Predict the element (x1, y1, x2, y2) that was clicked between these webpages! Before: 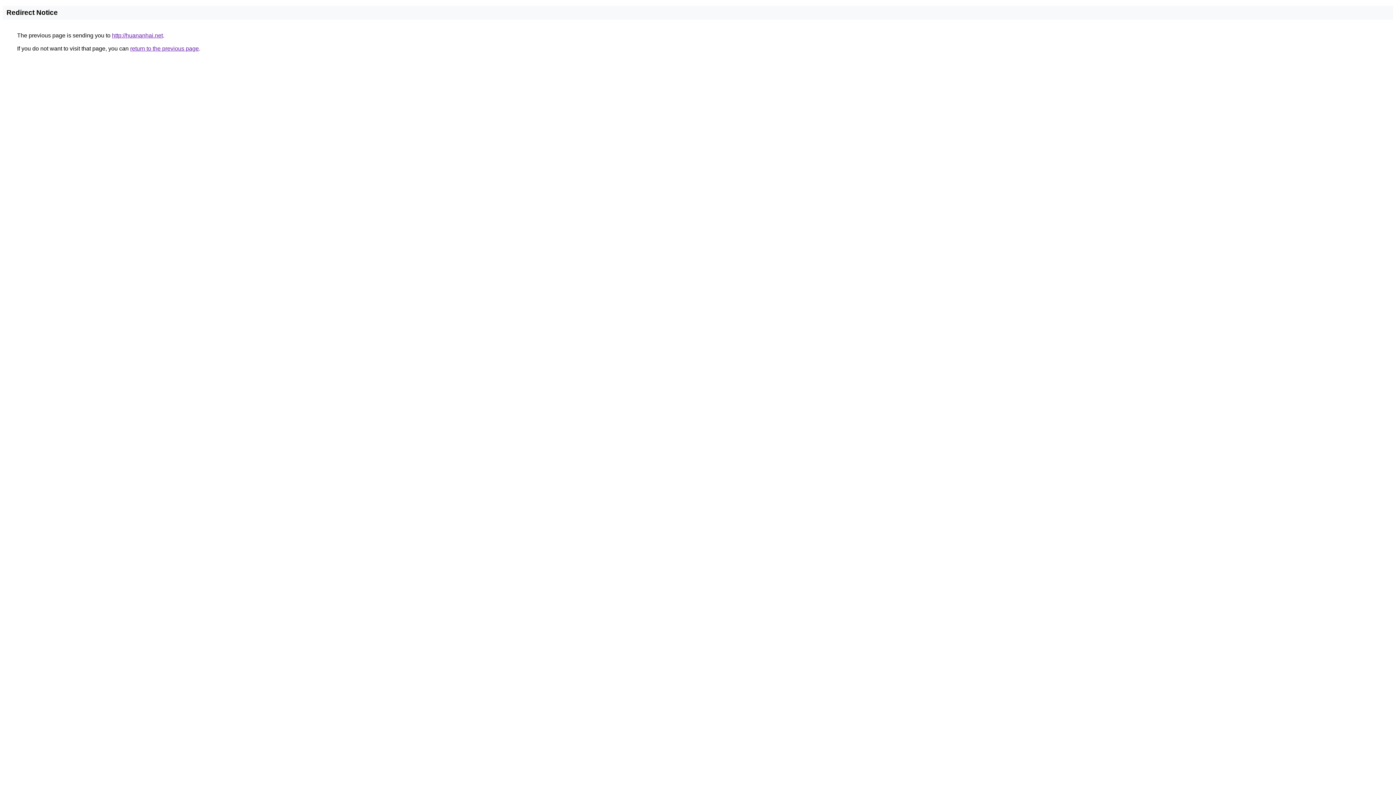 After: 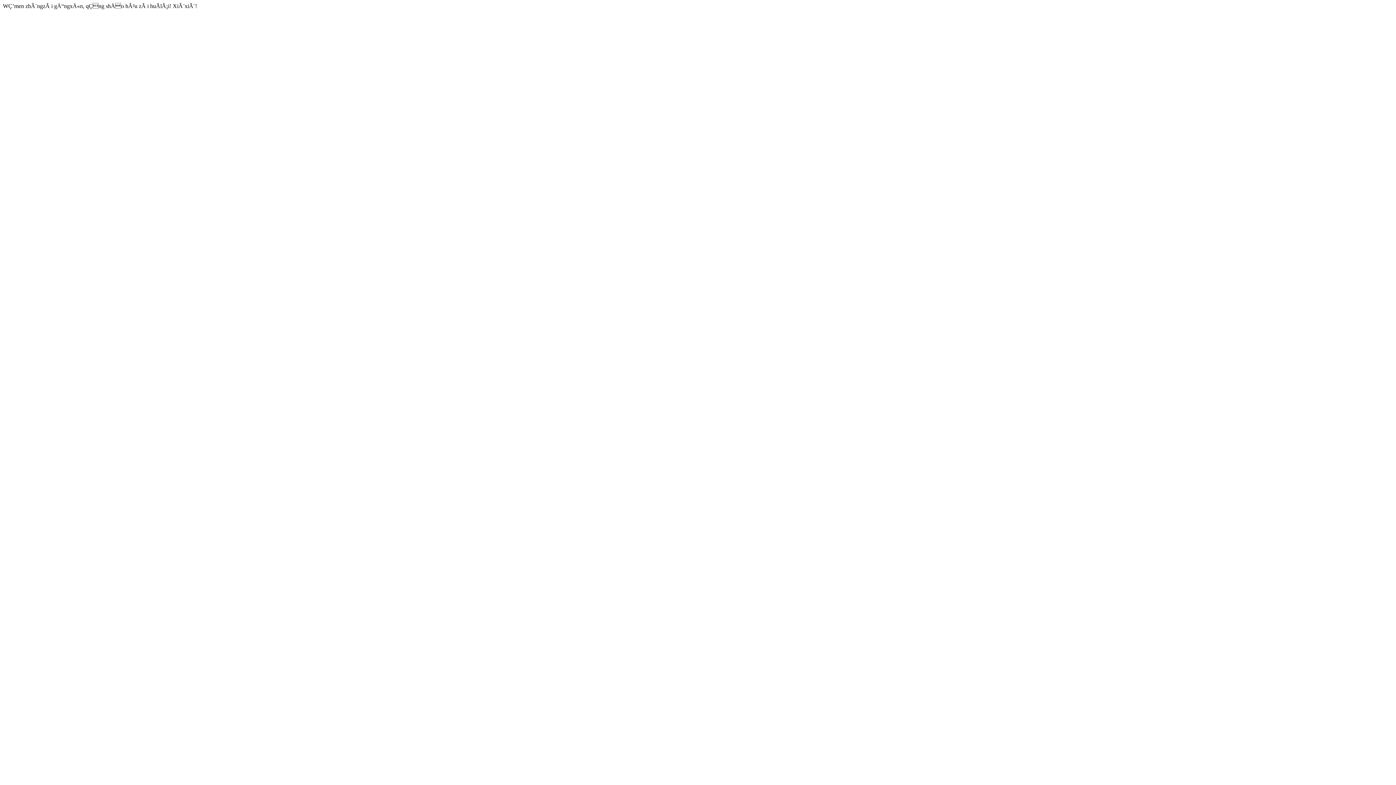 Action: label: http://huananhai.net bbox: (112, 32, 162, 38)